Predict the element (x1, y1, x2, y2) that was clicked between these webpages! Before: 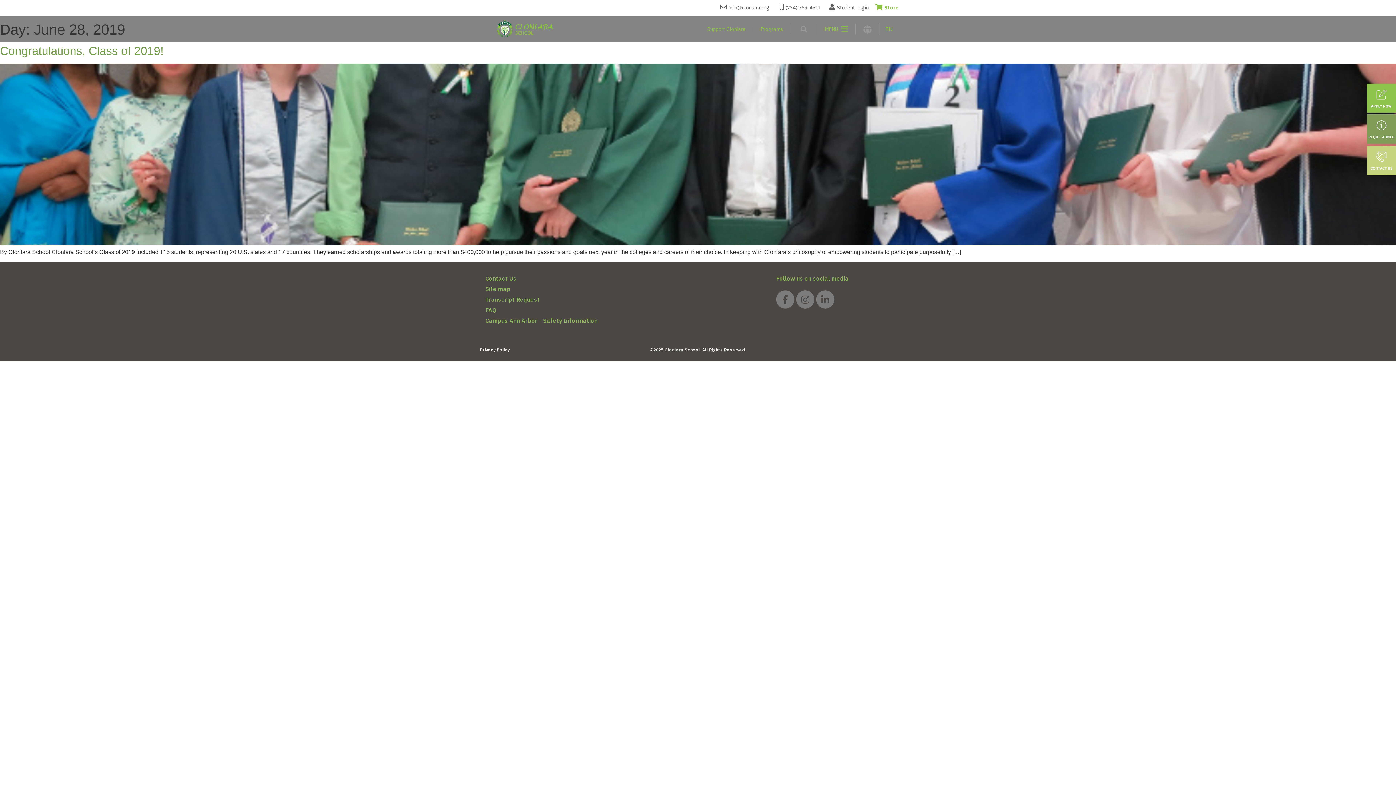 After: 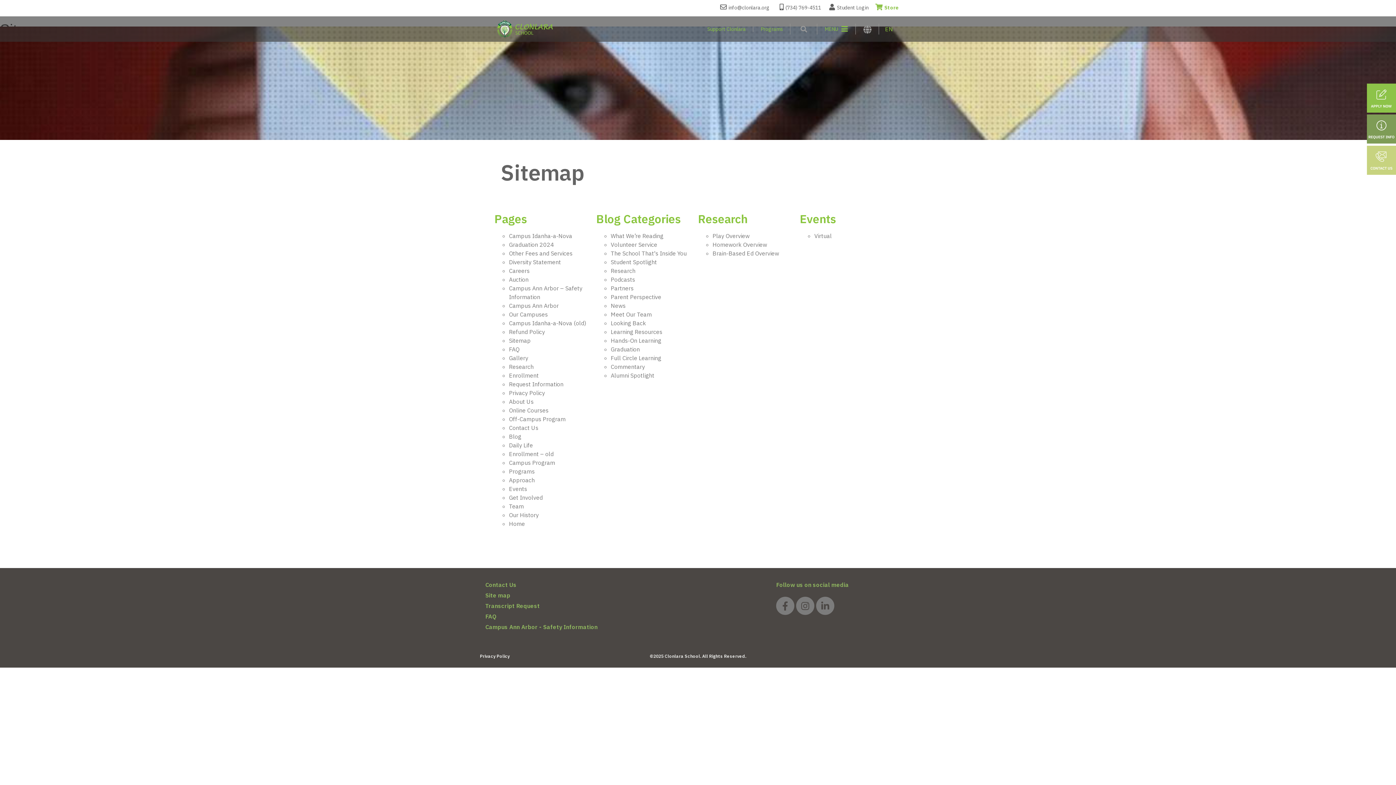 Action: label: Site map bbox: (485, 285, 510, 292)